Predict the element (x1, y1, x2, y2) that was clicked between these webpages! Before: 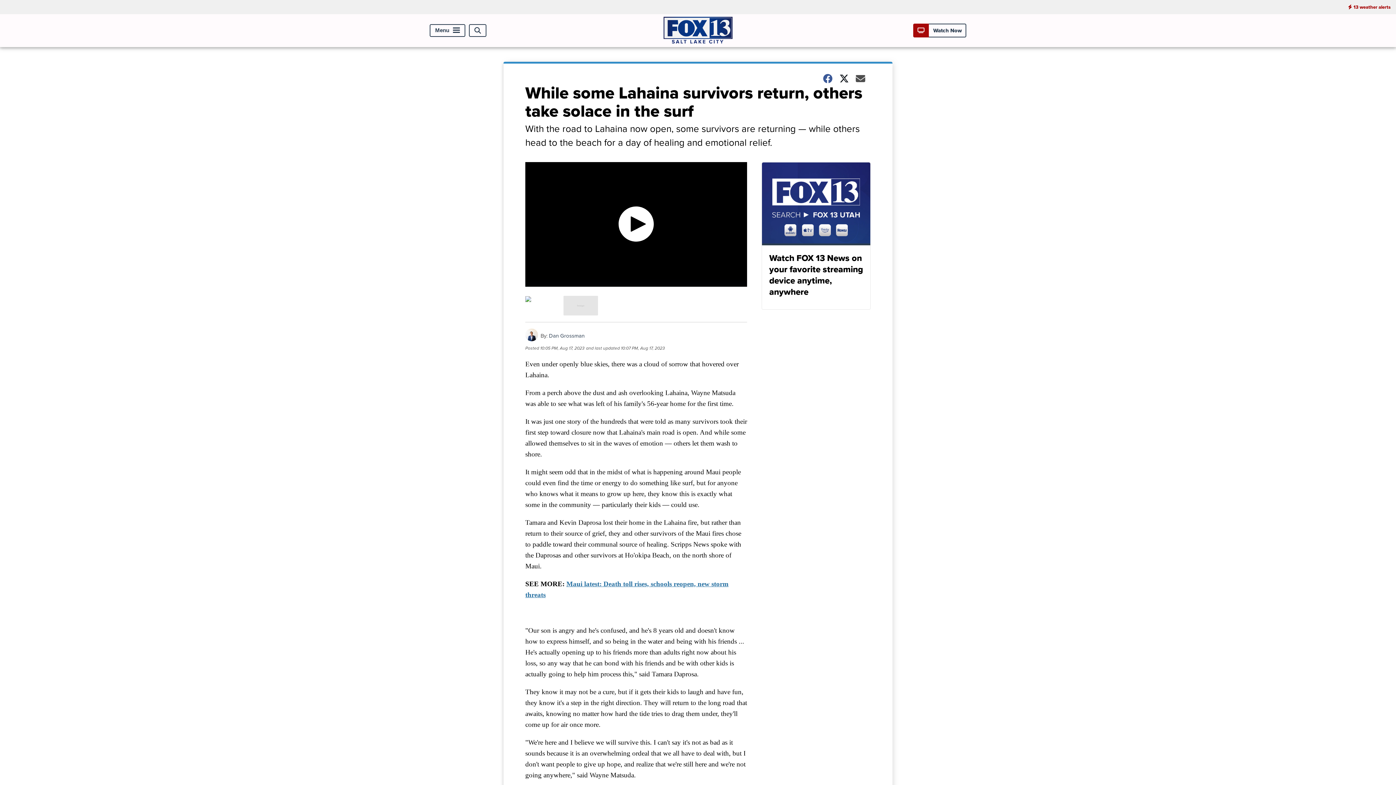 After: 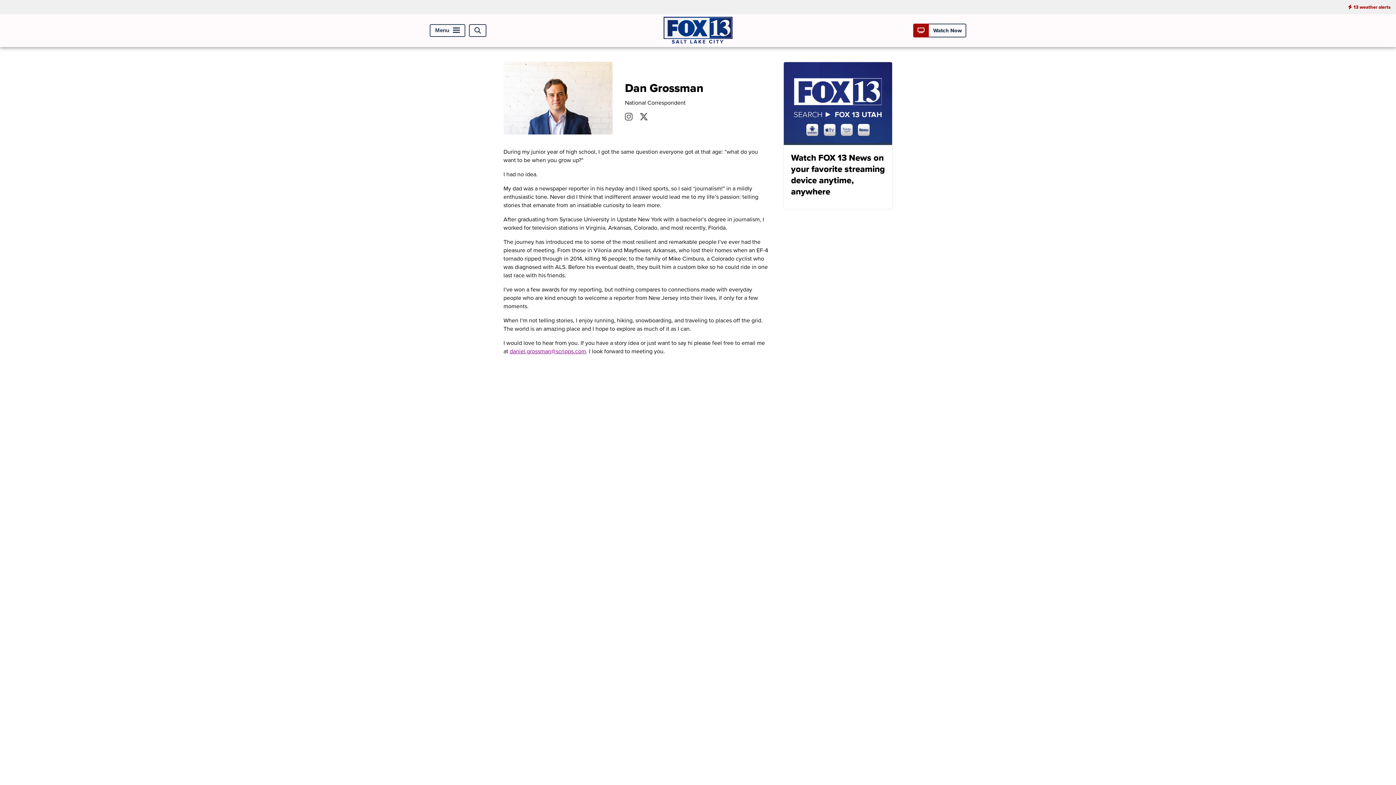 Action: bbox: (549, 331, 584, 339) label: Dan Grossman